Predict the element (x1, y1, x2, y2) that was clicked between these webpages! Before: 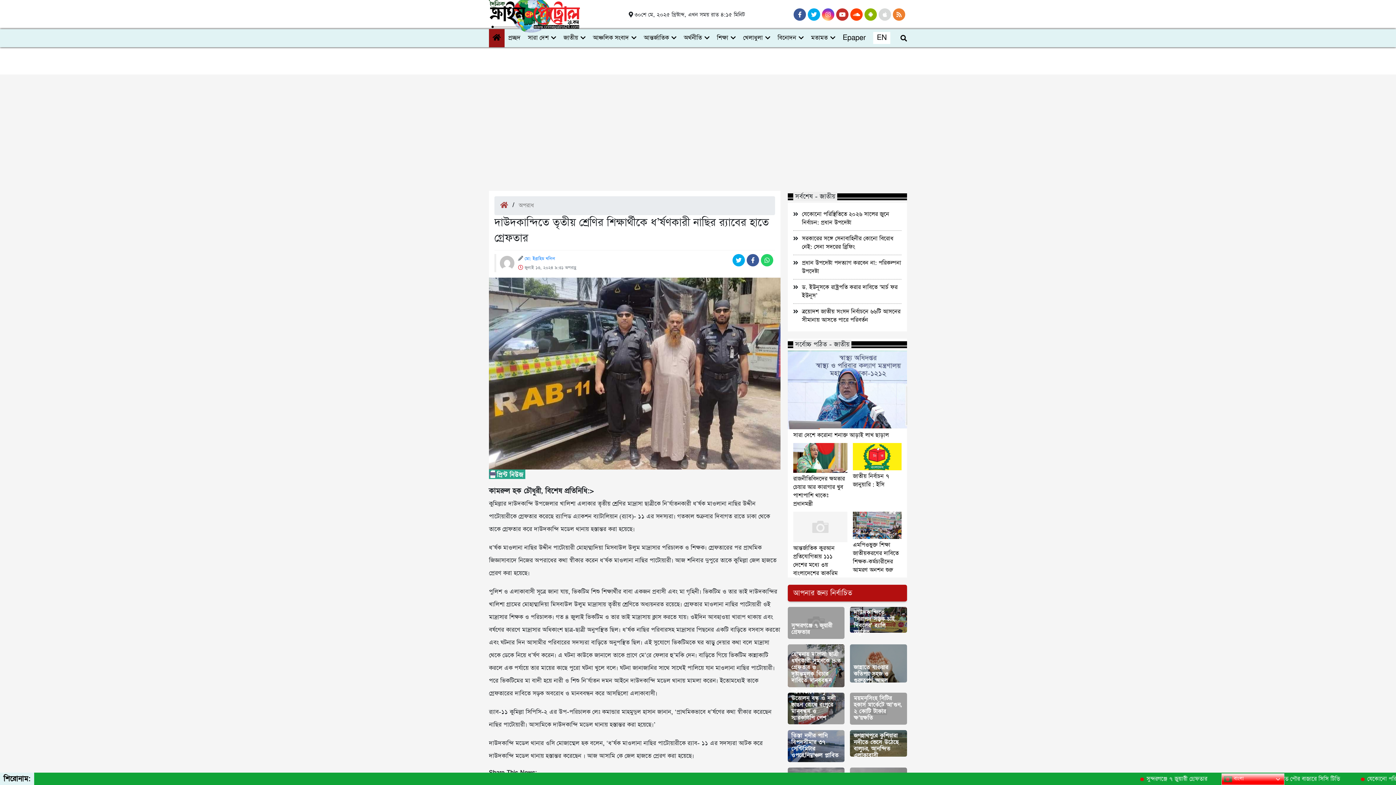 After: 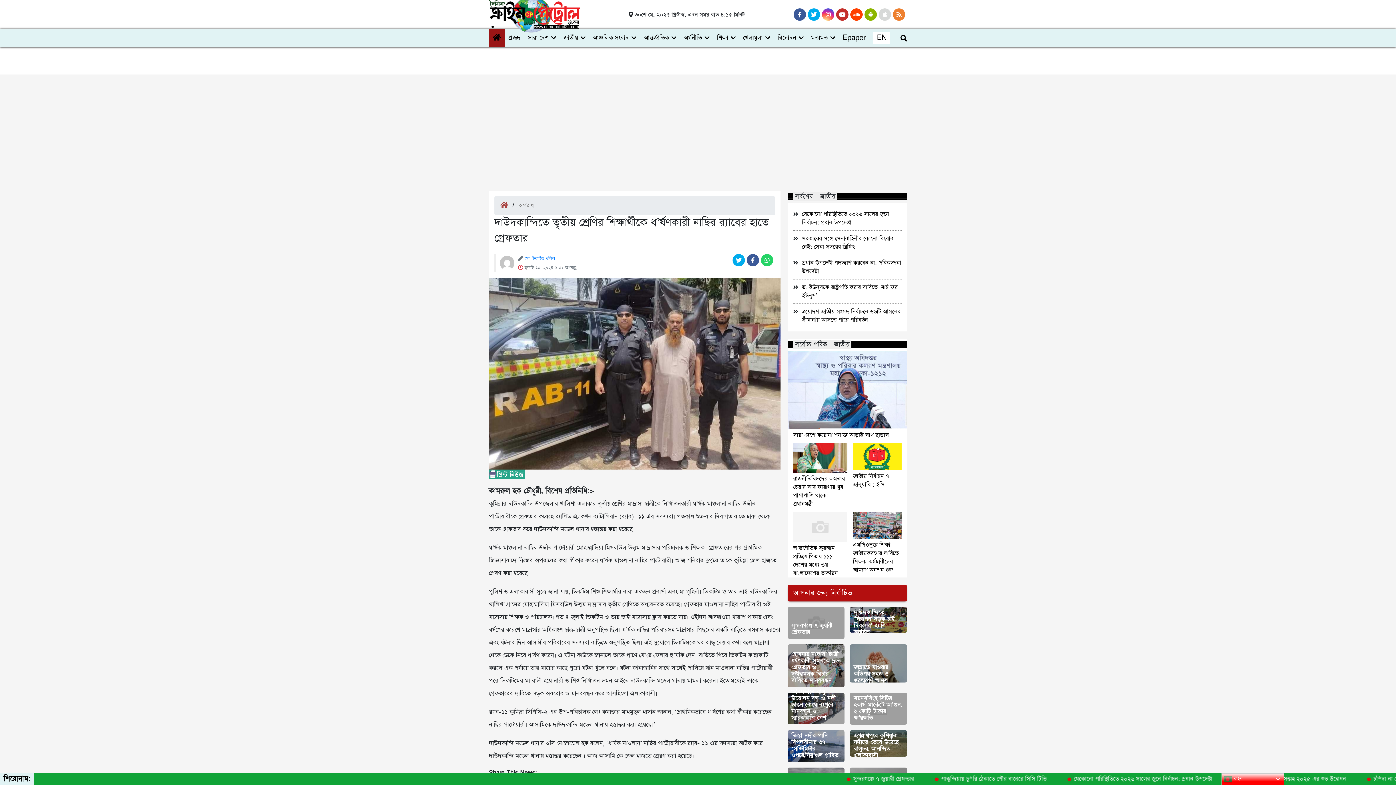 Action: bbox: (746, 257, 761, 264)